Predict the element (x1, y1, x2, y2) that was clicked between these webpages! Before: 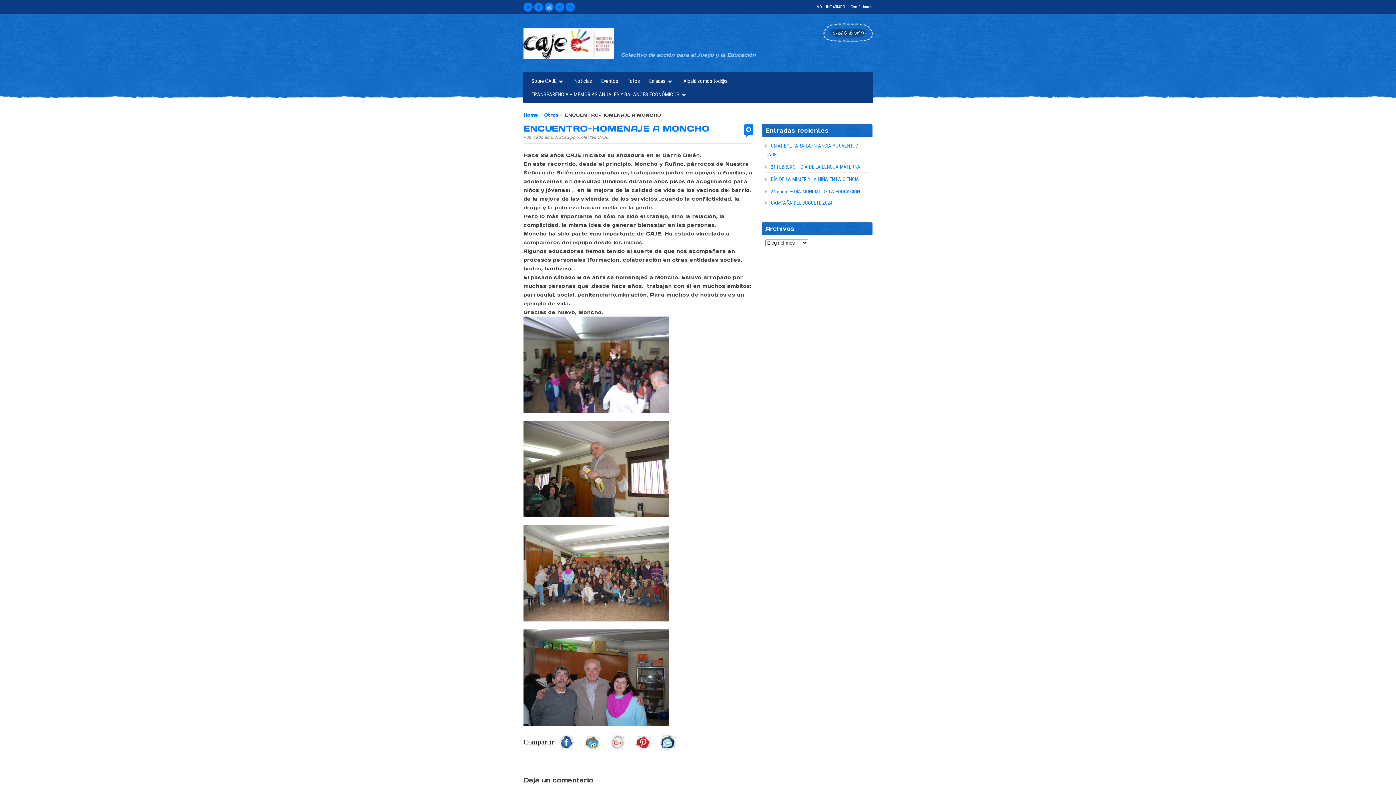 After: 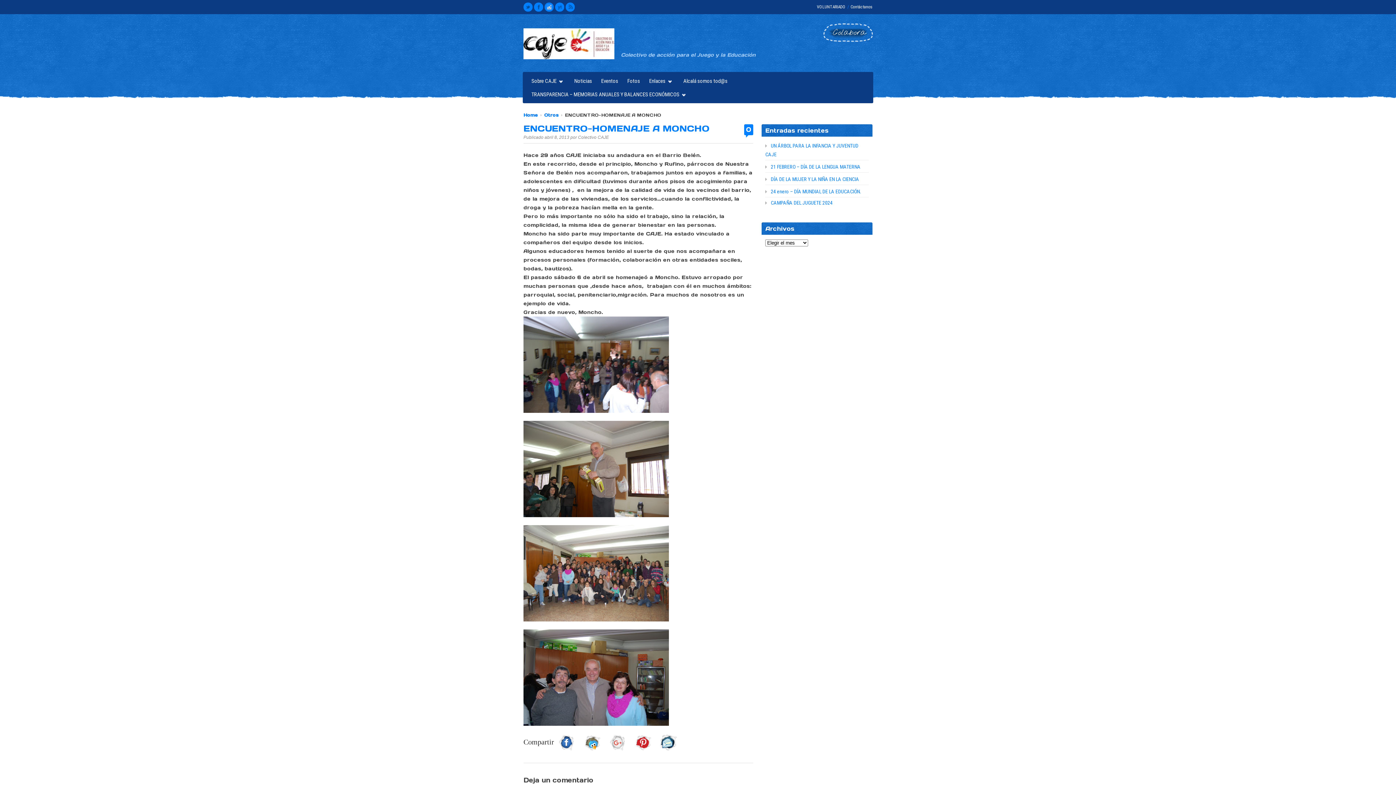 Action: bbox: (605, 738, 630, 746)